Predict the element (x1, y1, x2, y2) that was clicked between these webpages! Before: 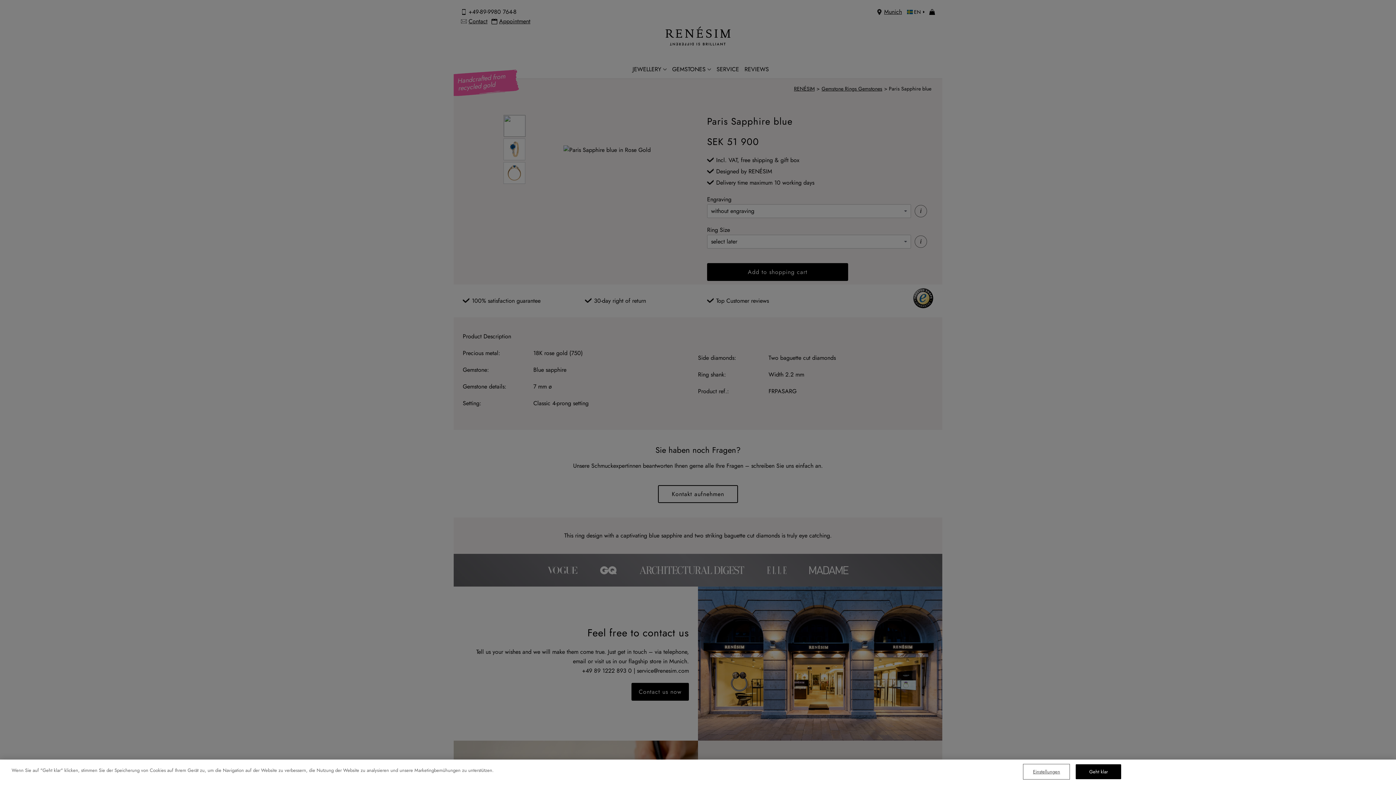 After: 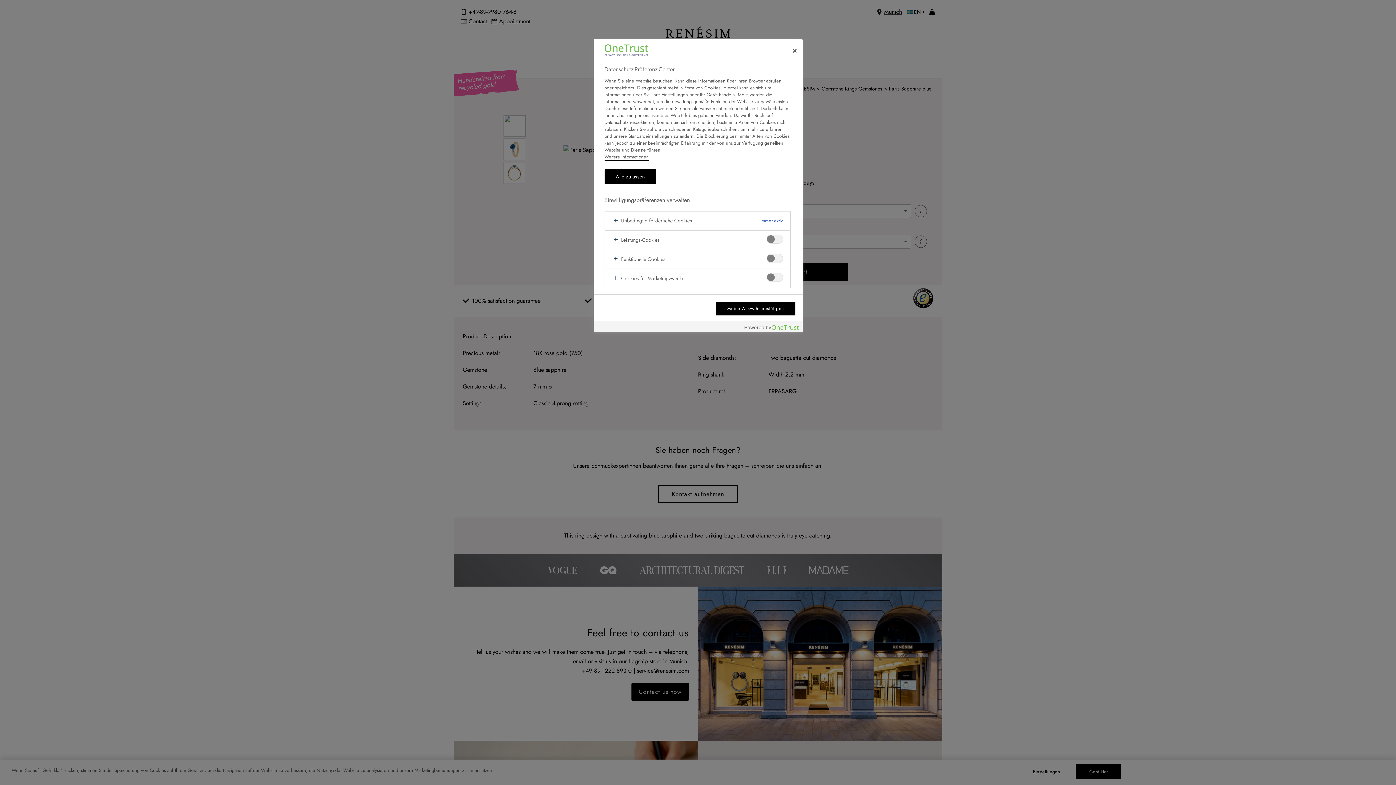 Action: bbox: (1024, 765, 1069, 779) label: Einstellungen